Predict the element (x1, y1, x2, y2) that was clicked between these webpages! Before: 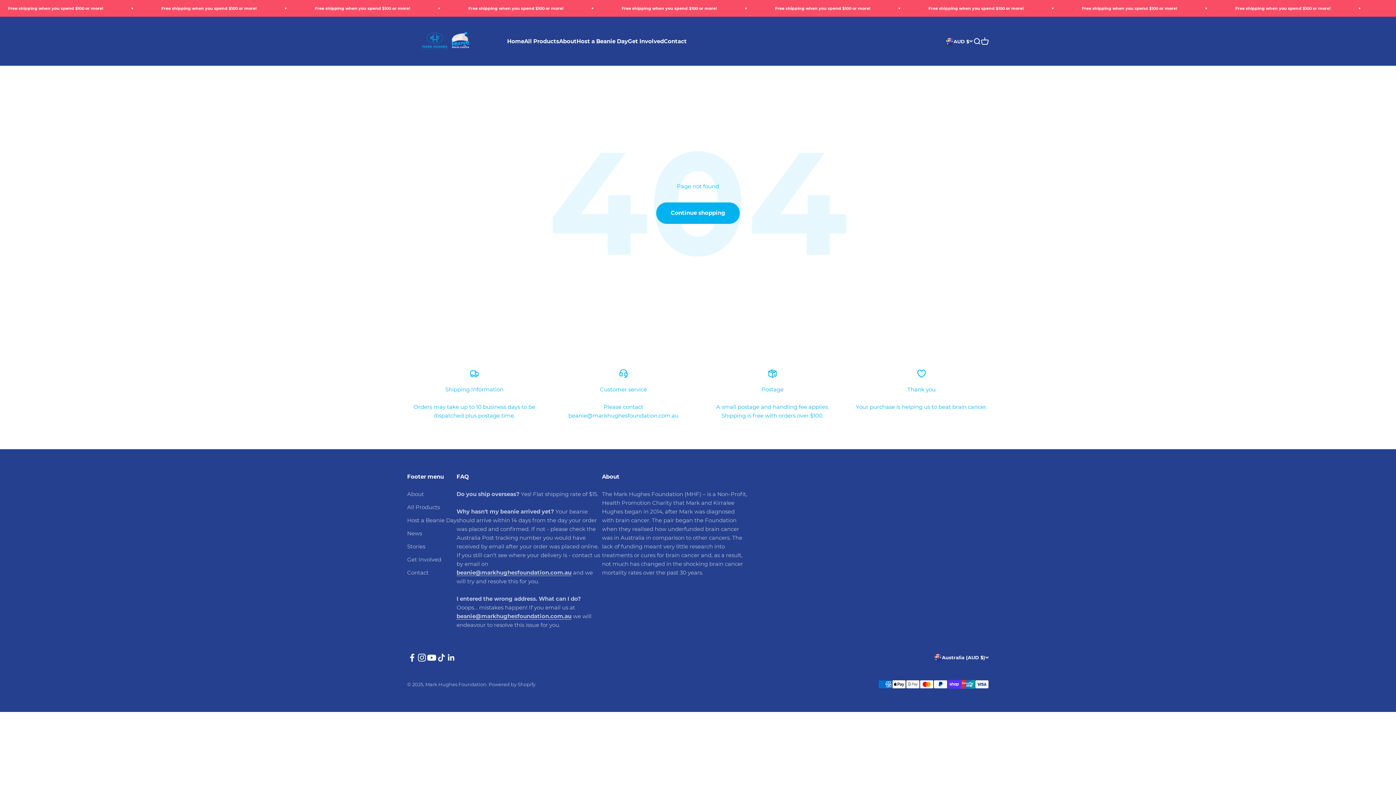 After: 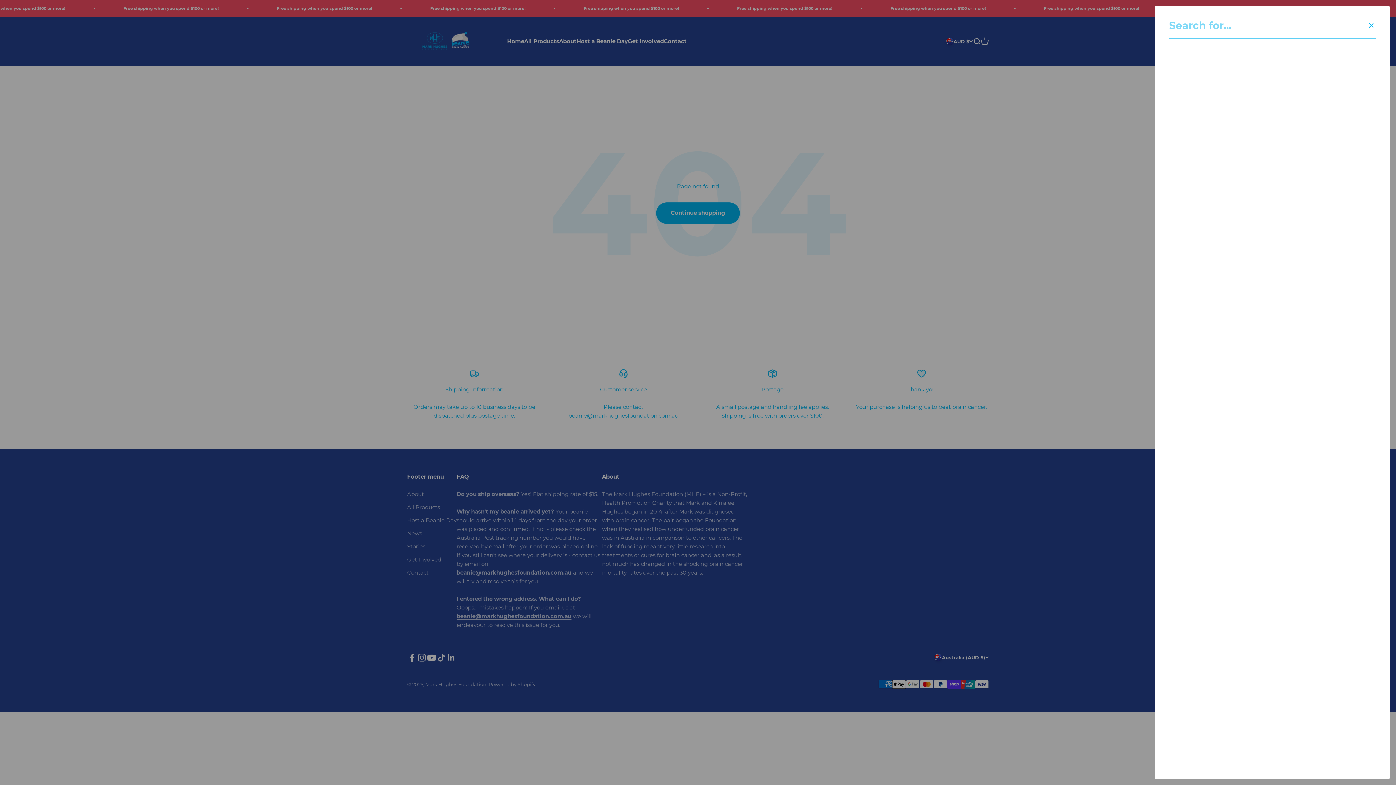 Action: label: Open search bbox: (973, 37, 981, 45)